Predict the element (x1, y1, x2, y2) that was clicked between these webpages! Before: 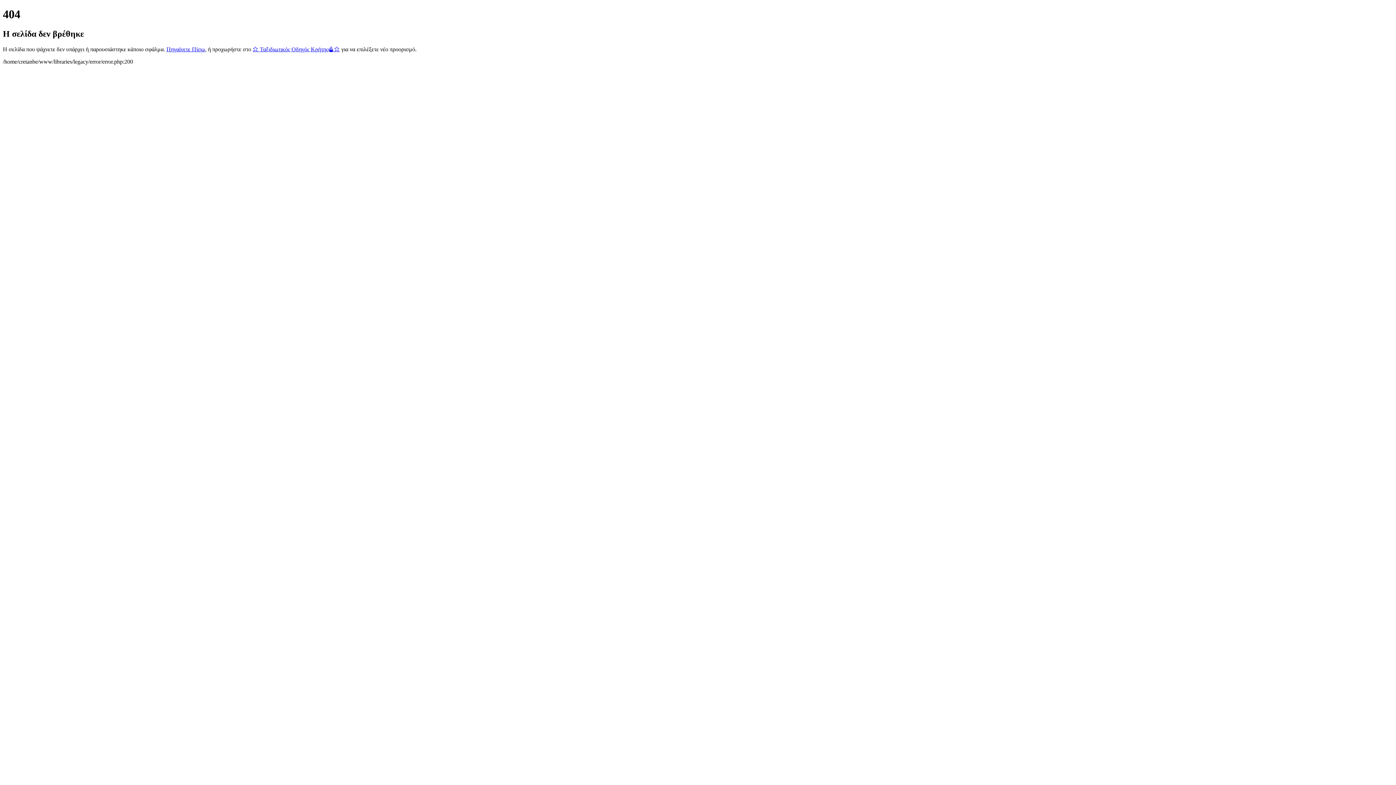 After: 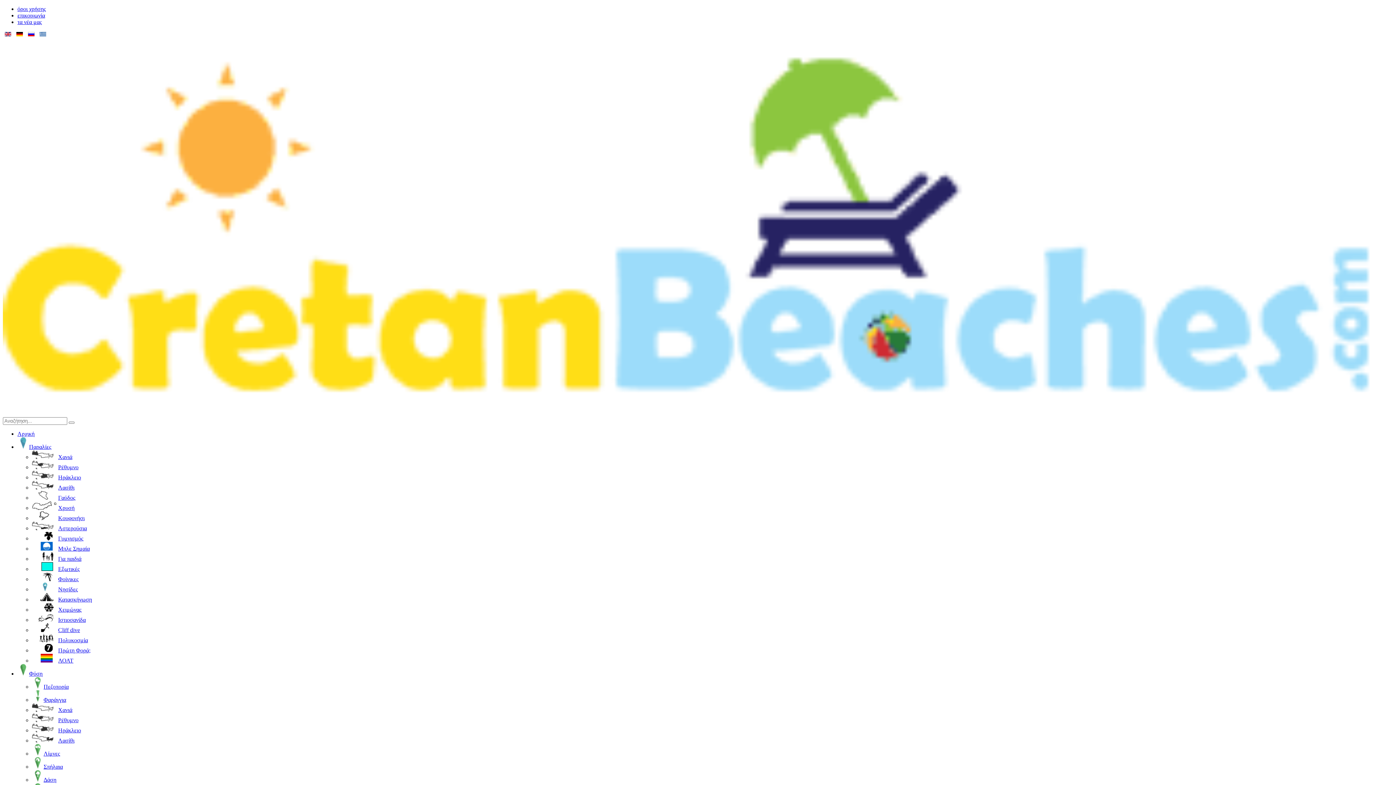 Action: bbox: (252, 46, 340, 52) label: ⭐ Ταξιδιωτικός Οδηγός Κρήτης⛵⭐